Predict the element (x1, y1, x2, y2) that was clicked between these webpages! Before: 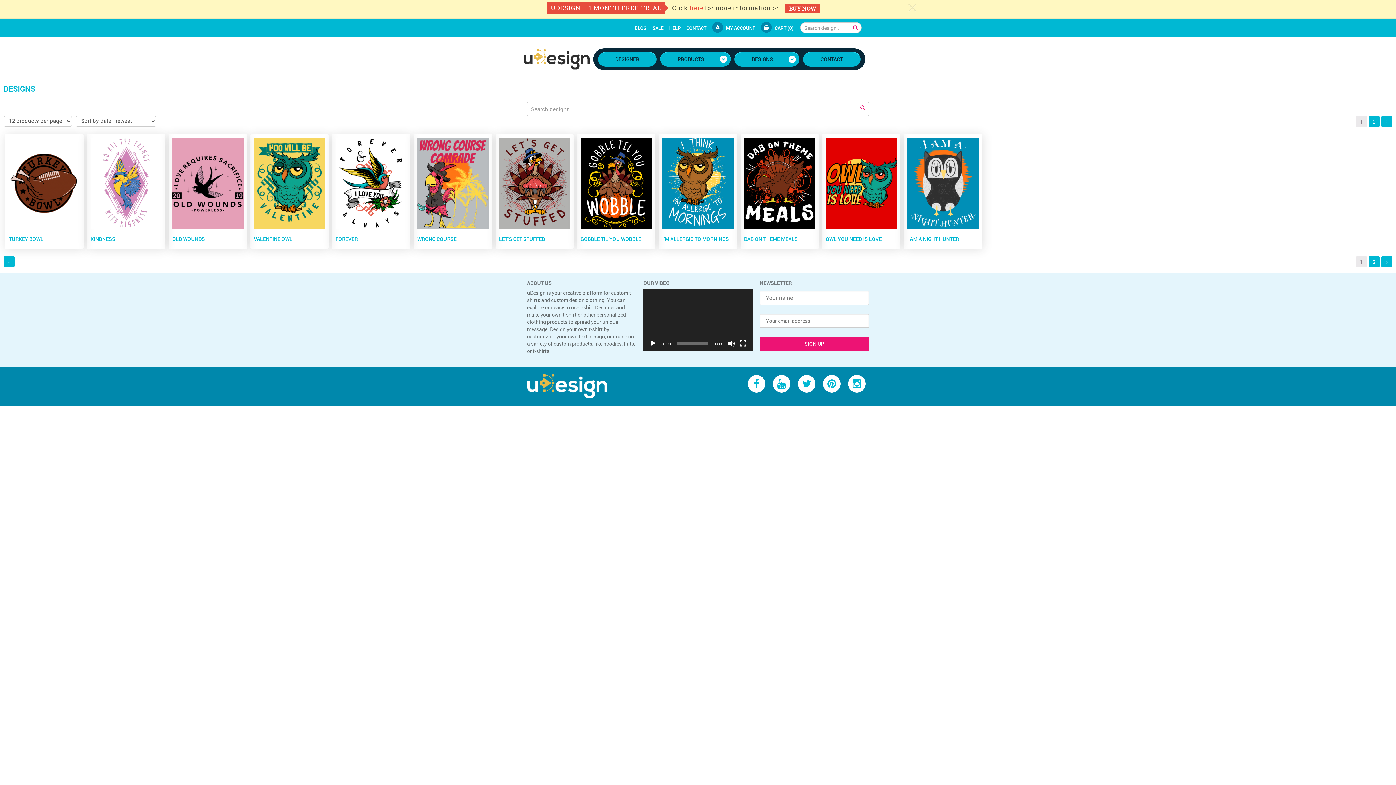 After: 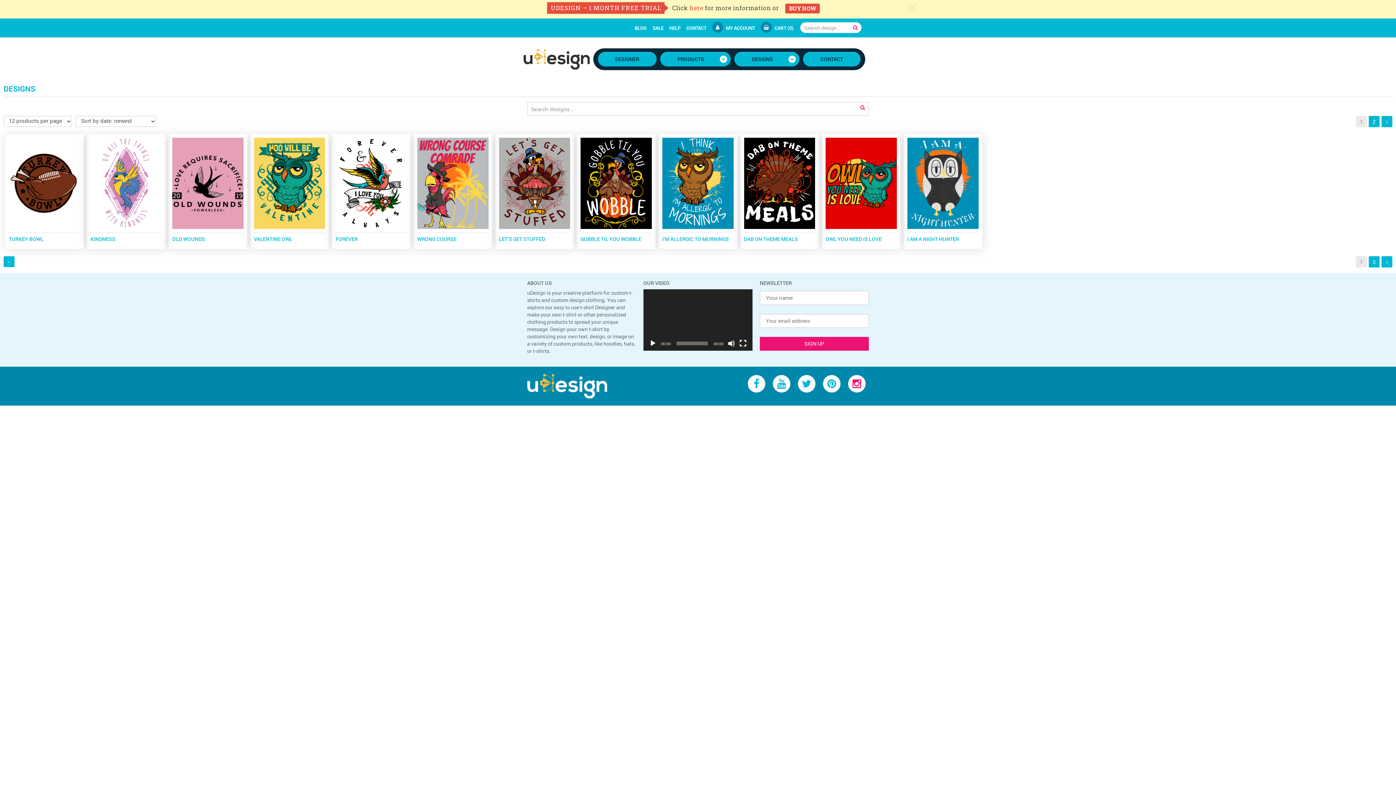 Action: bbox: (846, 380, 867, 387)